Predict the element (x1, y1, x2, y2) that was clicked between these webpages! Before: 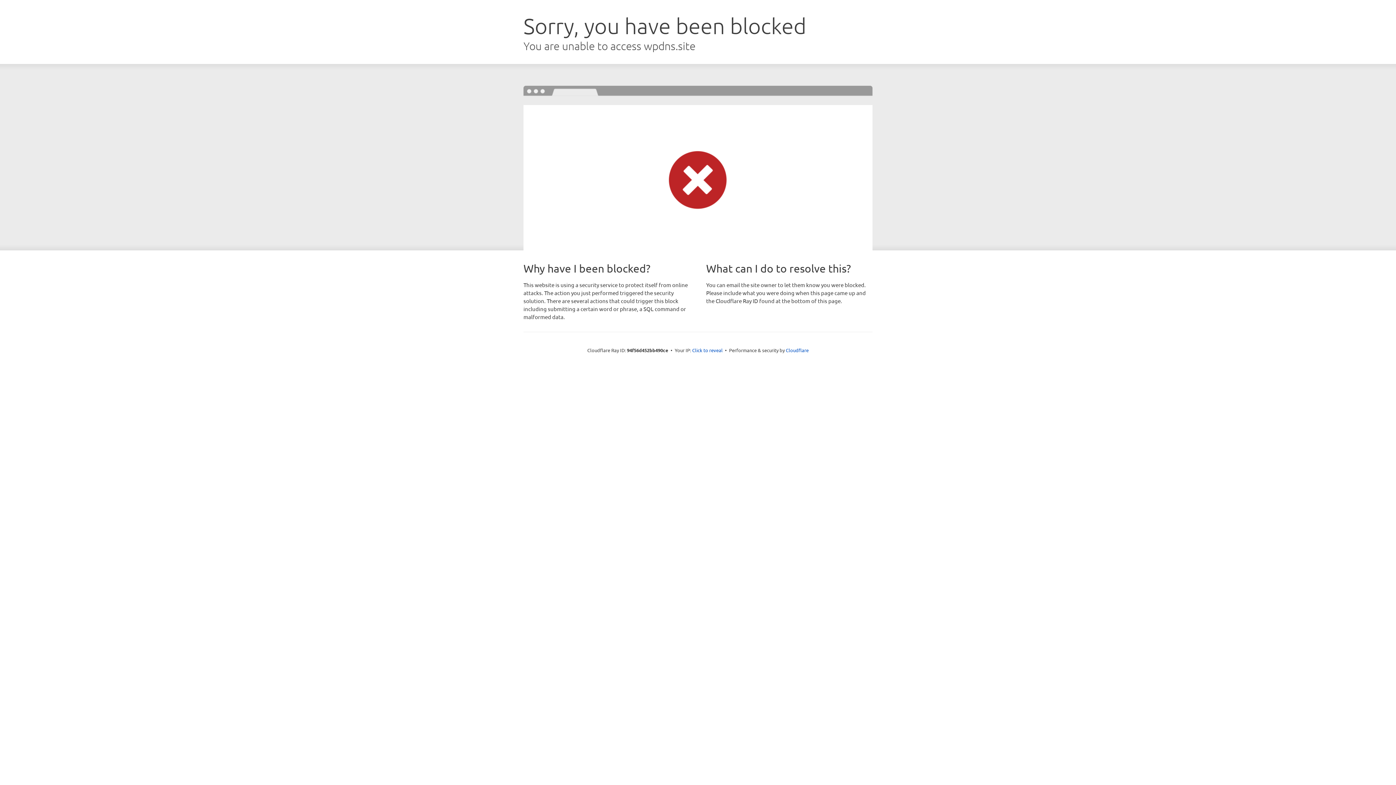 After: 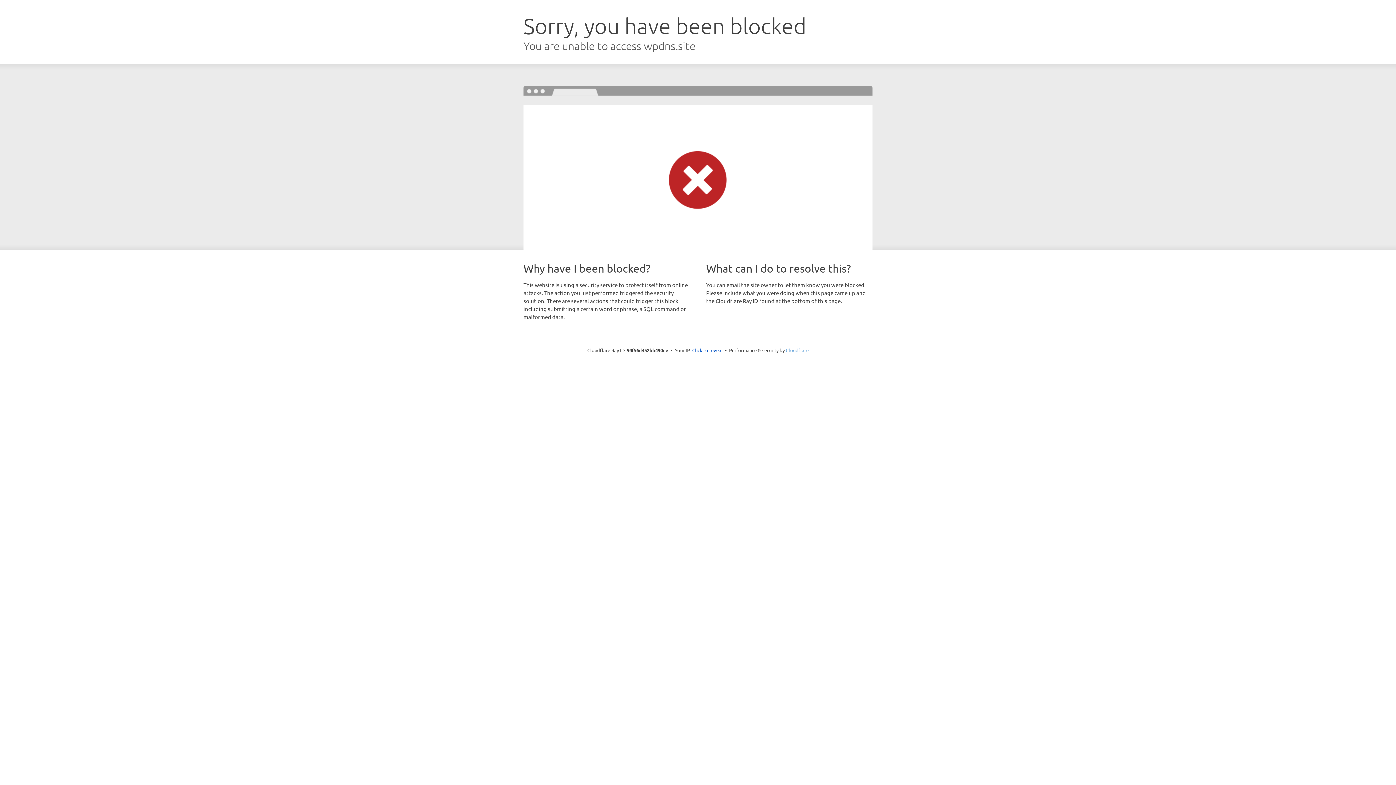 Action: bbox: (786, 347, 808, 353) label: Cloudflare